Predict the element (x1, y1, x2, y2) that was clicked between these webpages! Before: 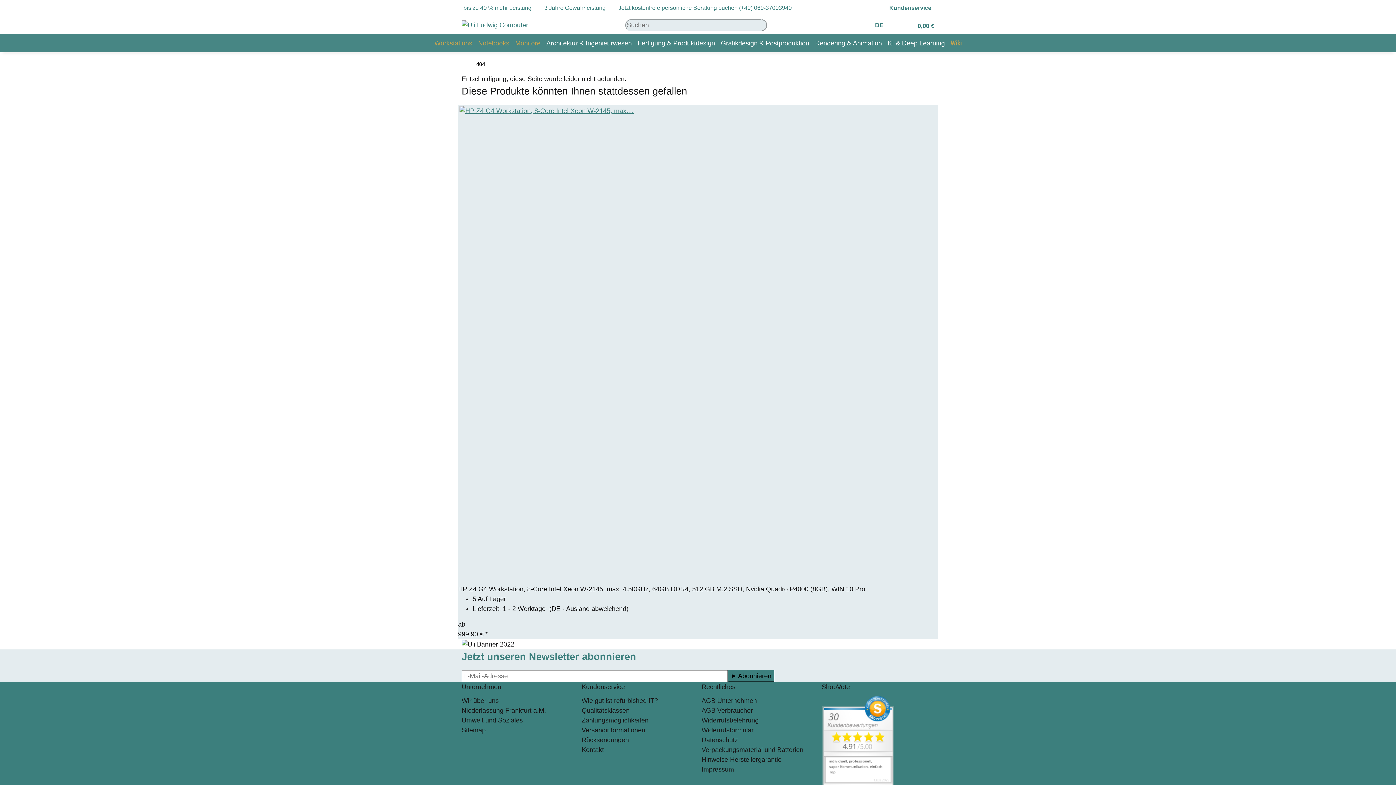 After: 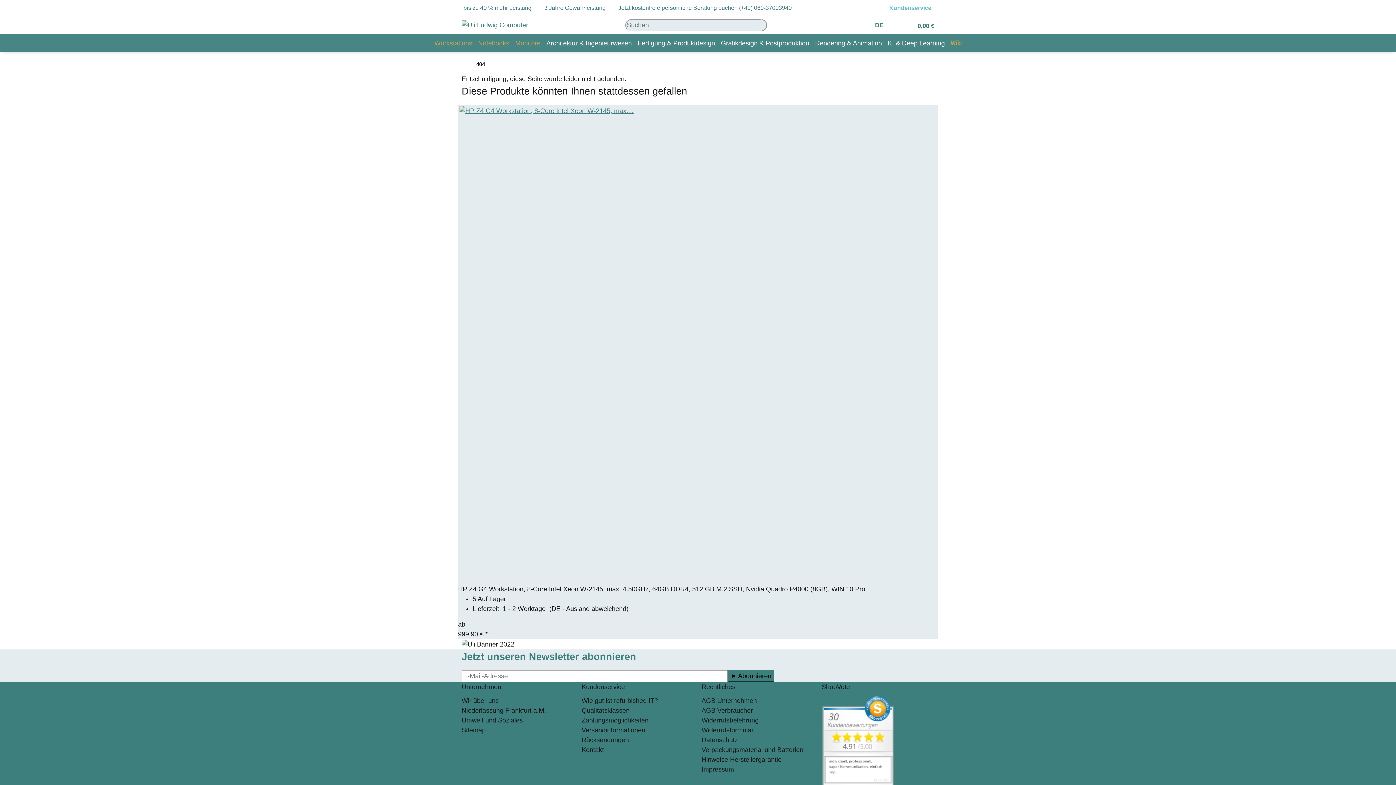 Action: bbox: (883, 3, 934, 12) label: Kundenservice